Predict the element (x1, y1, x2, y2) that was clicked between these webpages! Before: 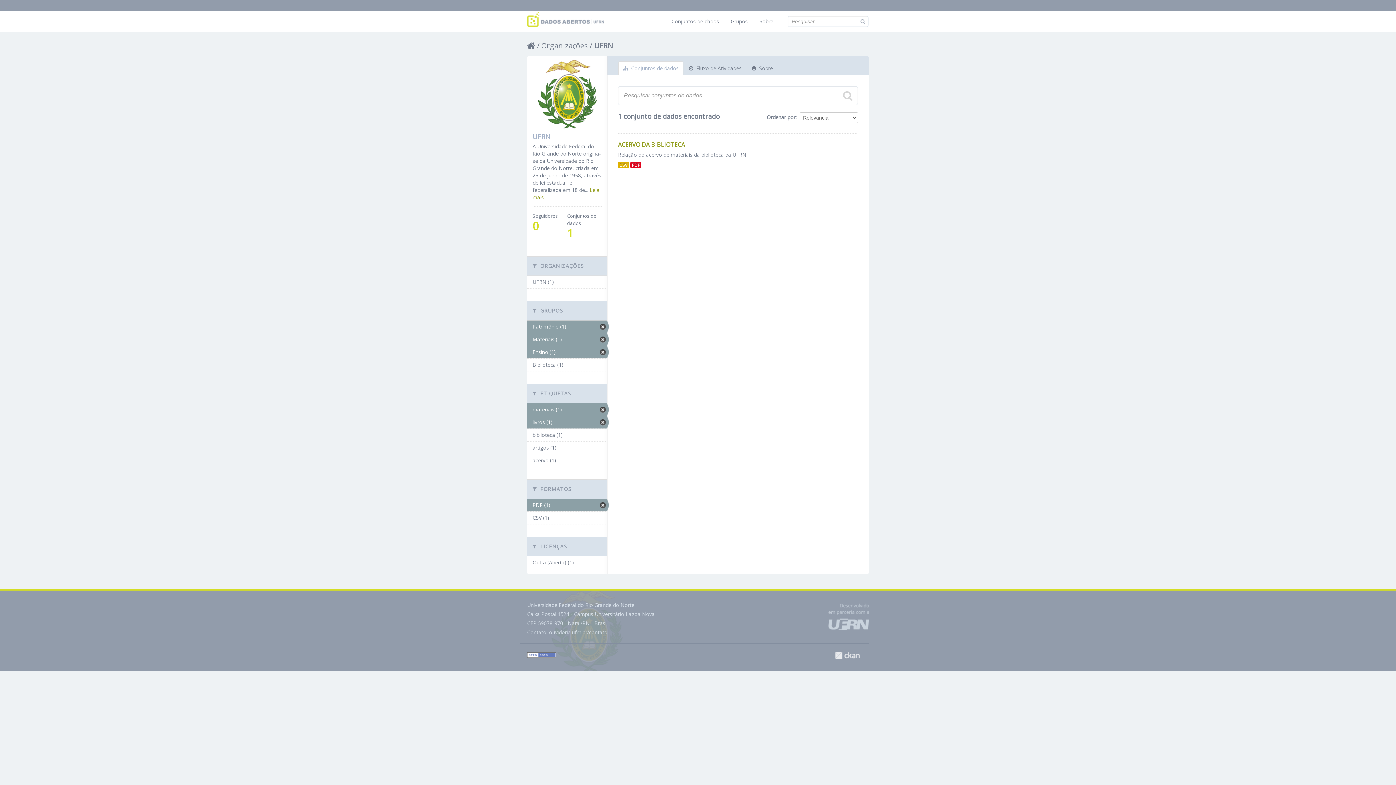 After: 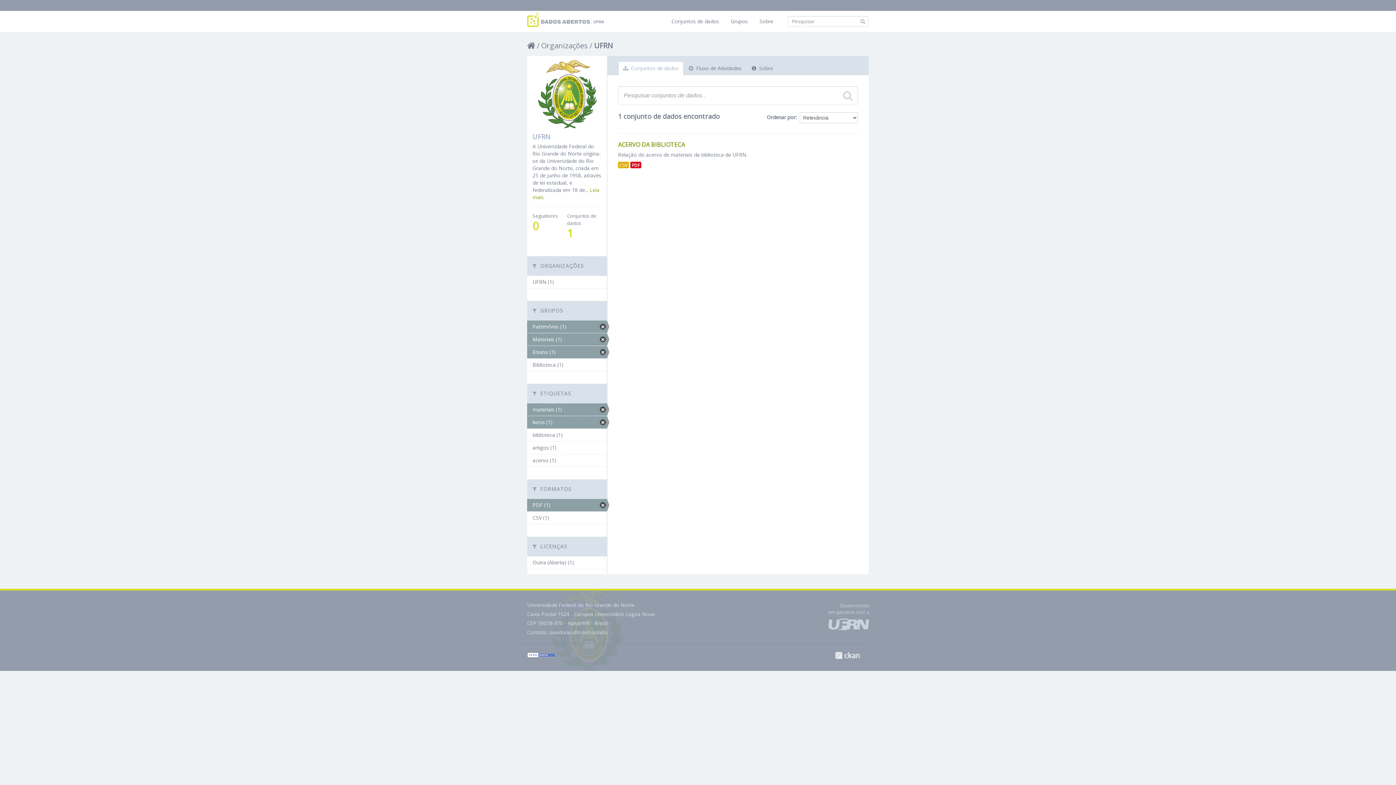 Action: label: CKAN bbox: (835, 651, 860, 659)